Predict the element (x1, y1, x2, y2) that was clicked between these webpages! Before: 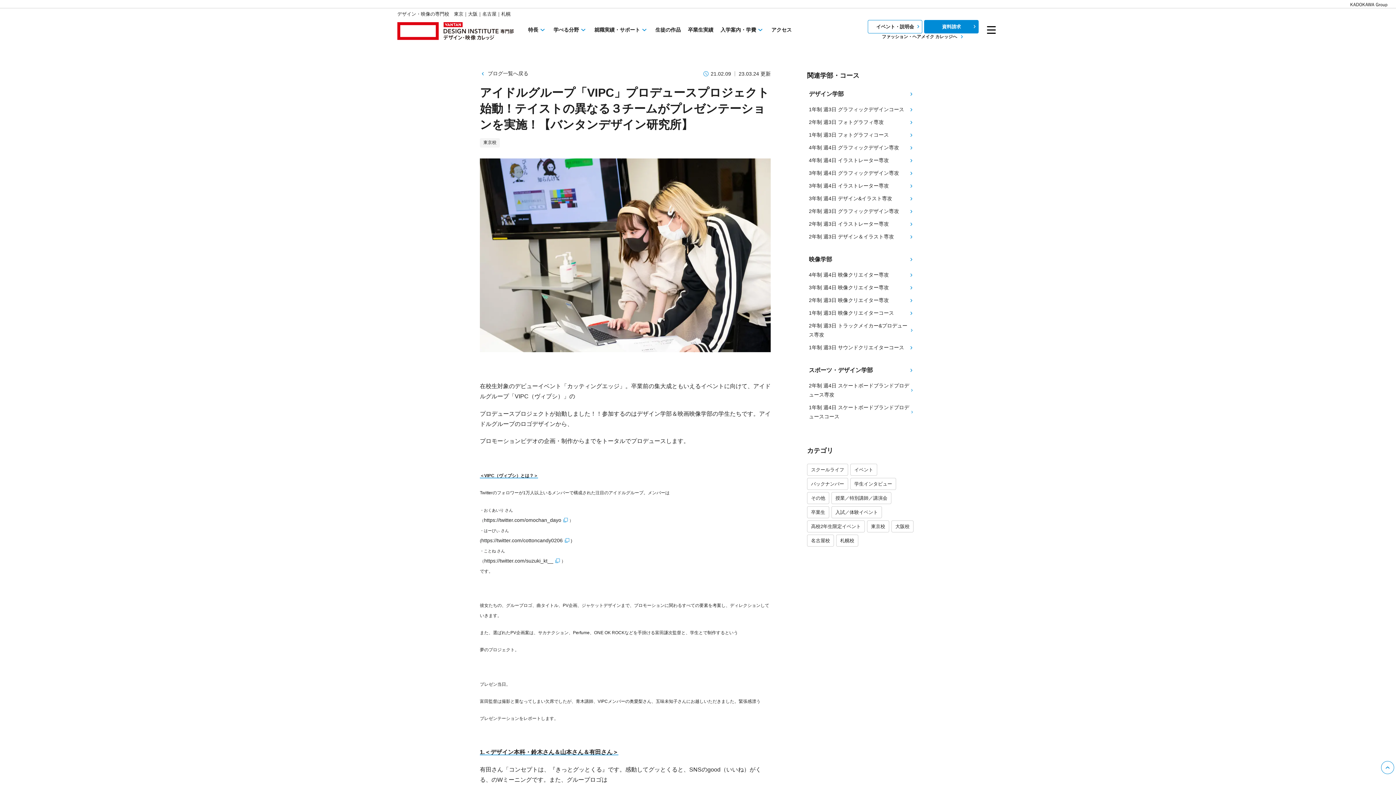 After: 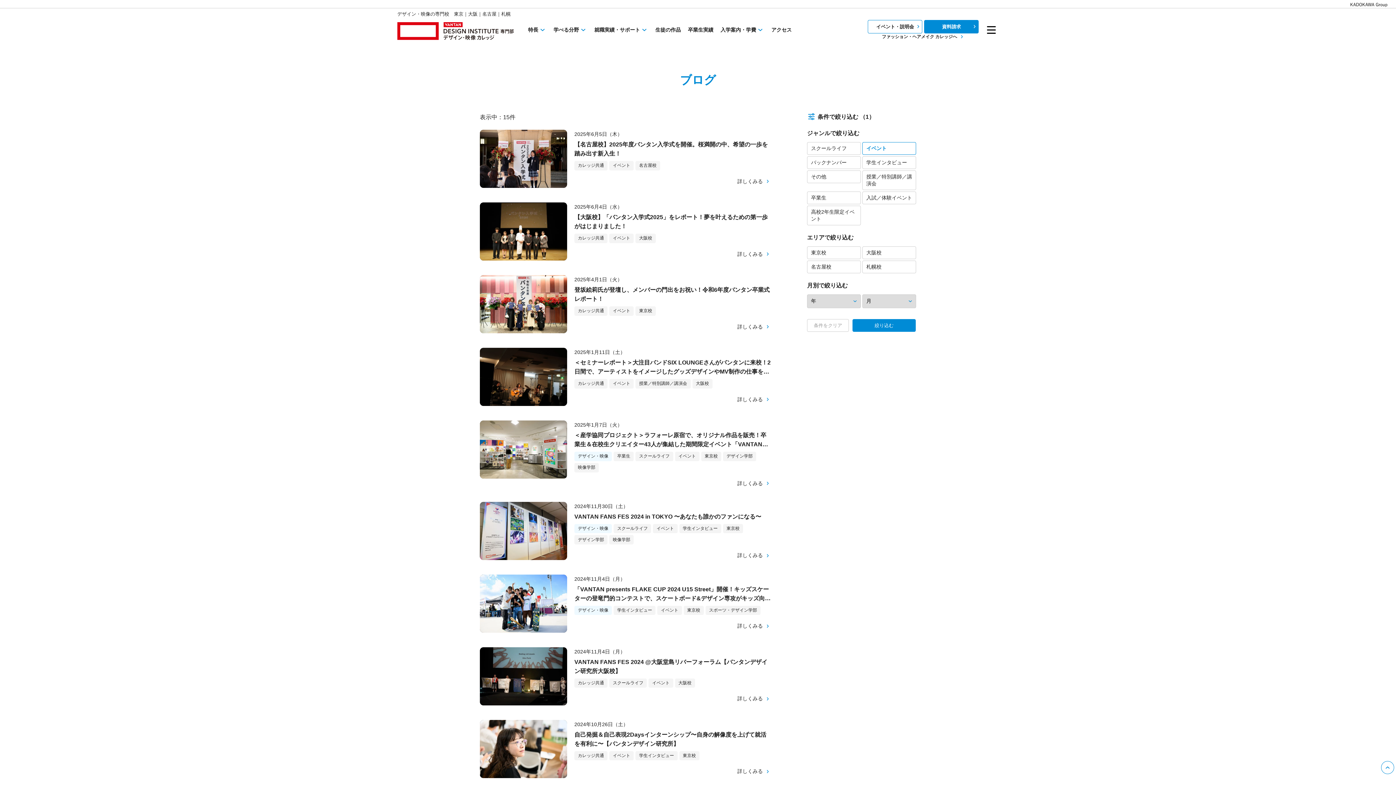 Action: bbox: (850, 464, 877, 476) label: イベント